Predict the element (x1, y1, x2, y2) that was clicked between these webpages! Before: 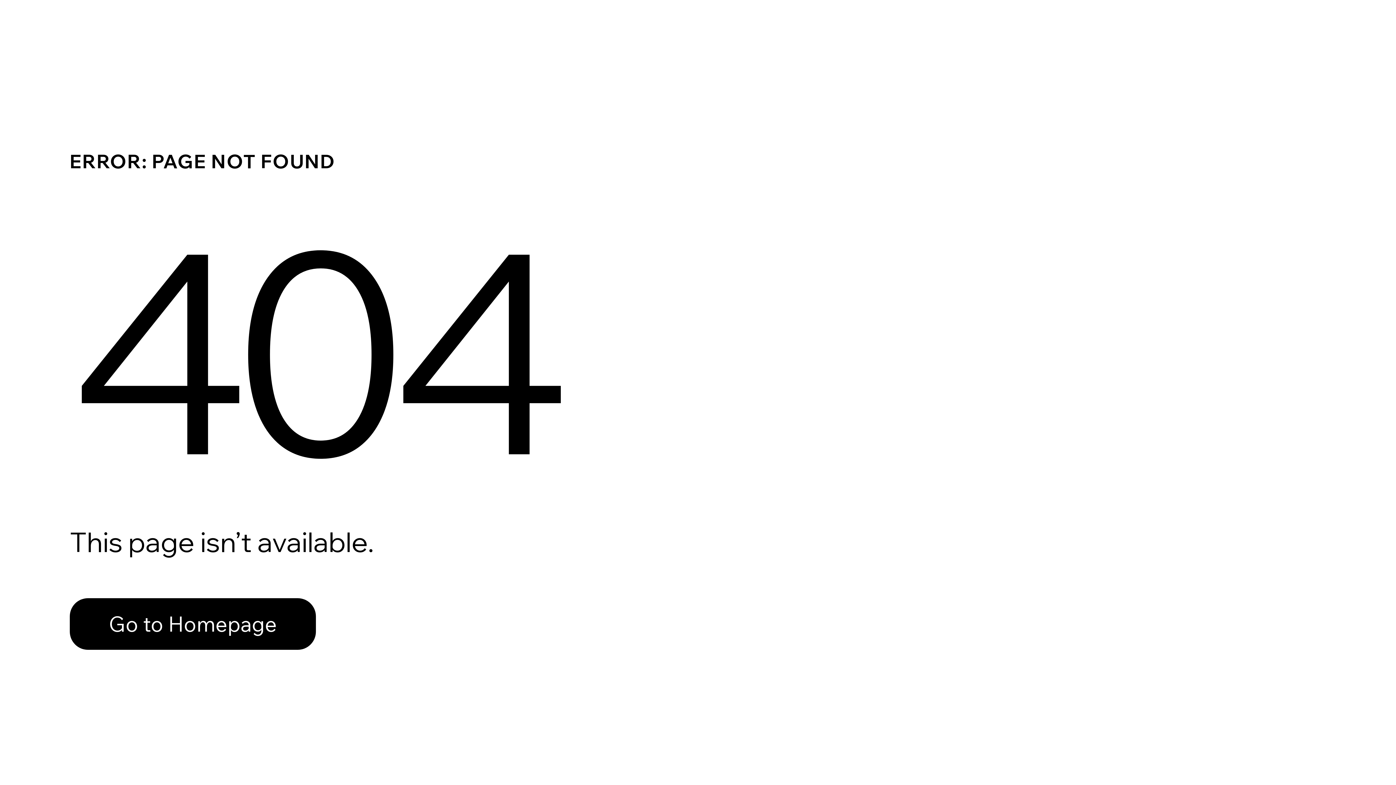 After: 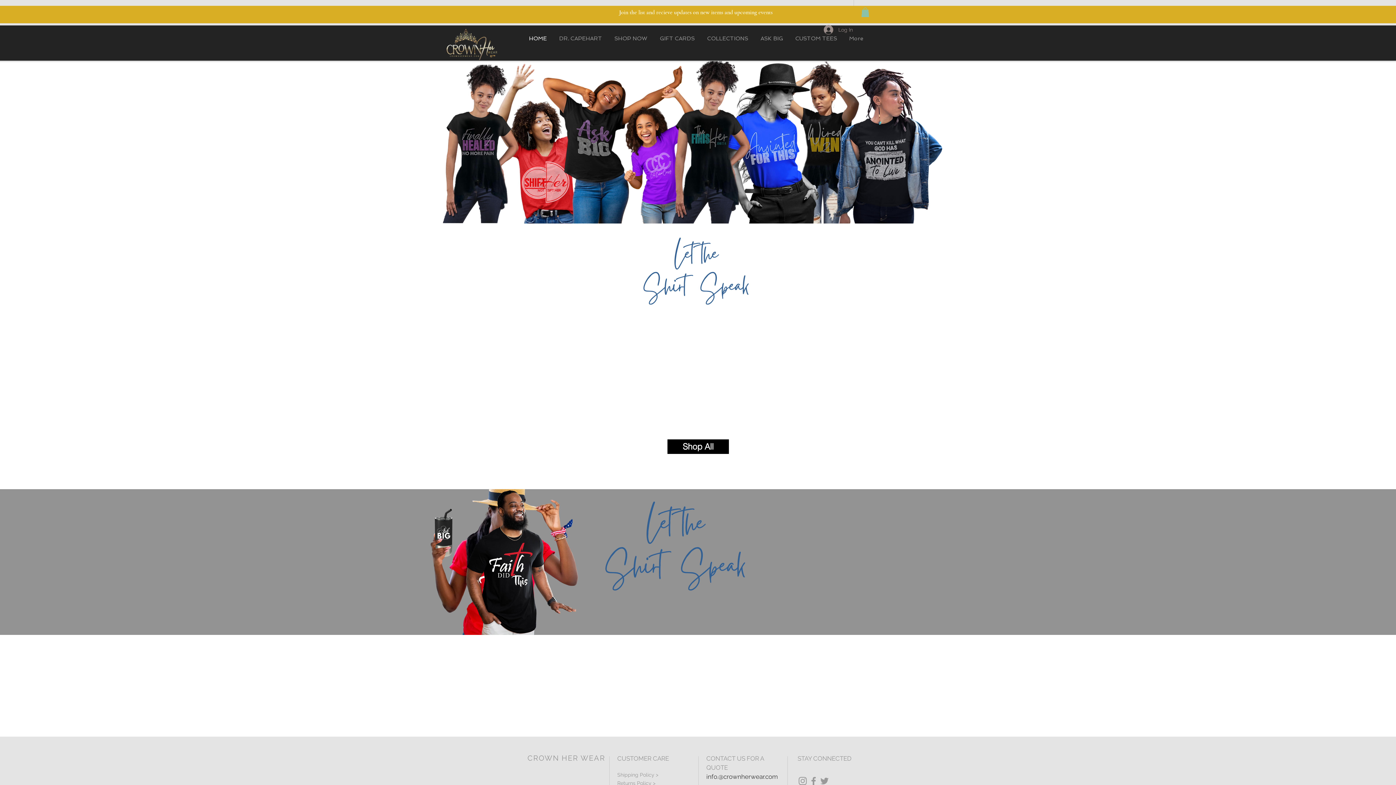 Action: label: Go to Homepage bbox: (69, 598, 316, 650)